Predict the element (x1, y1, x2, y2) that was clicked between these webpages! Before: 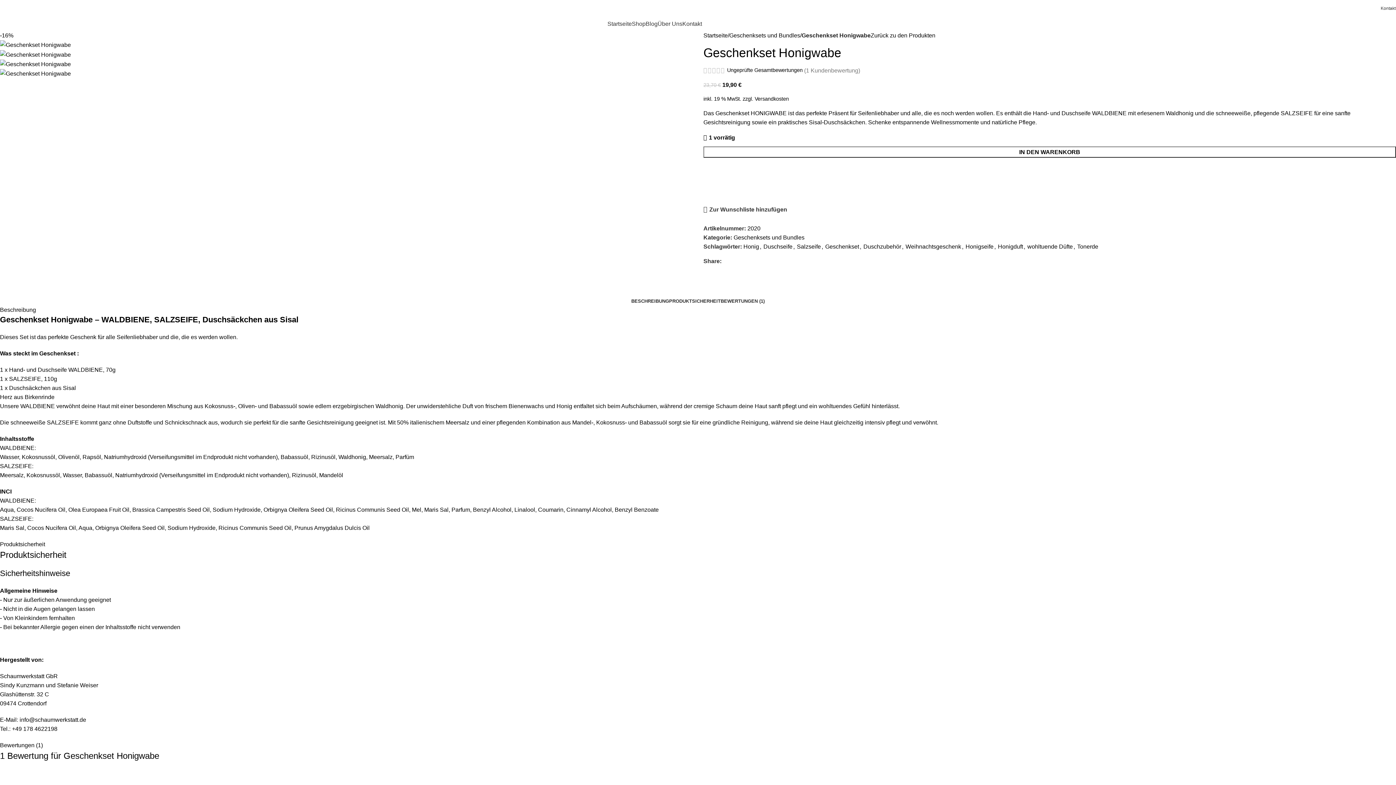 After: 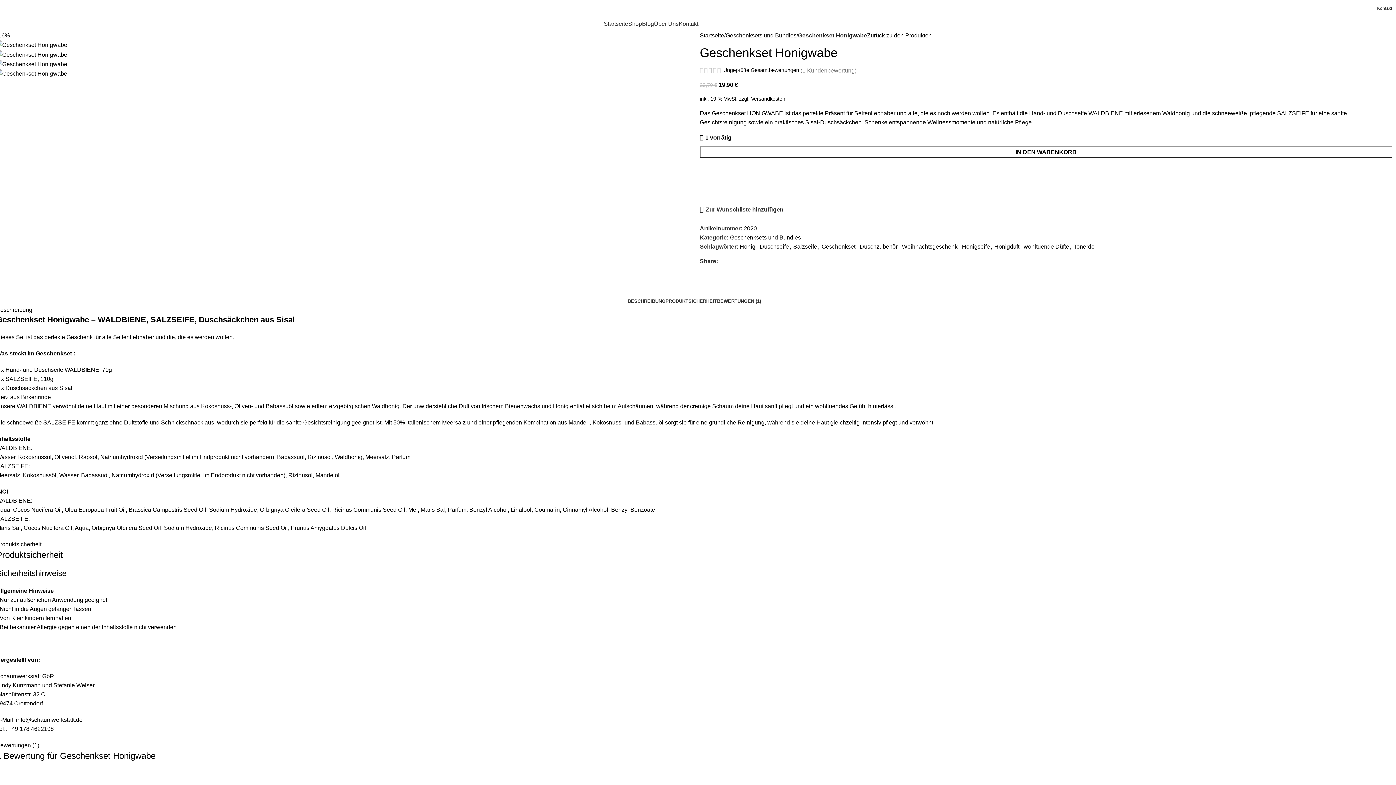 Action: label: 0 Artikel
0,00 € bbox: (1375, 16, 1400, 30)